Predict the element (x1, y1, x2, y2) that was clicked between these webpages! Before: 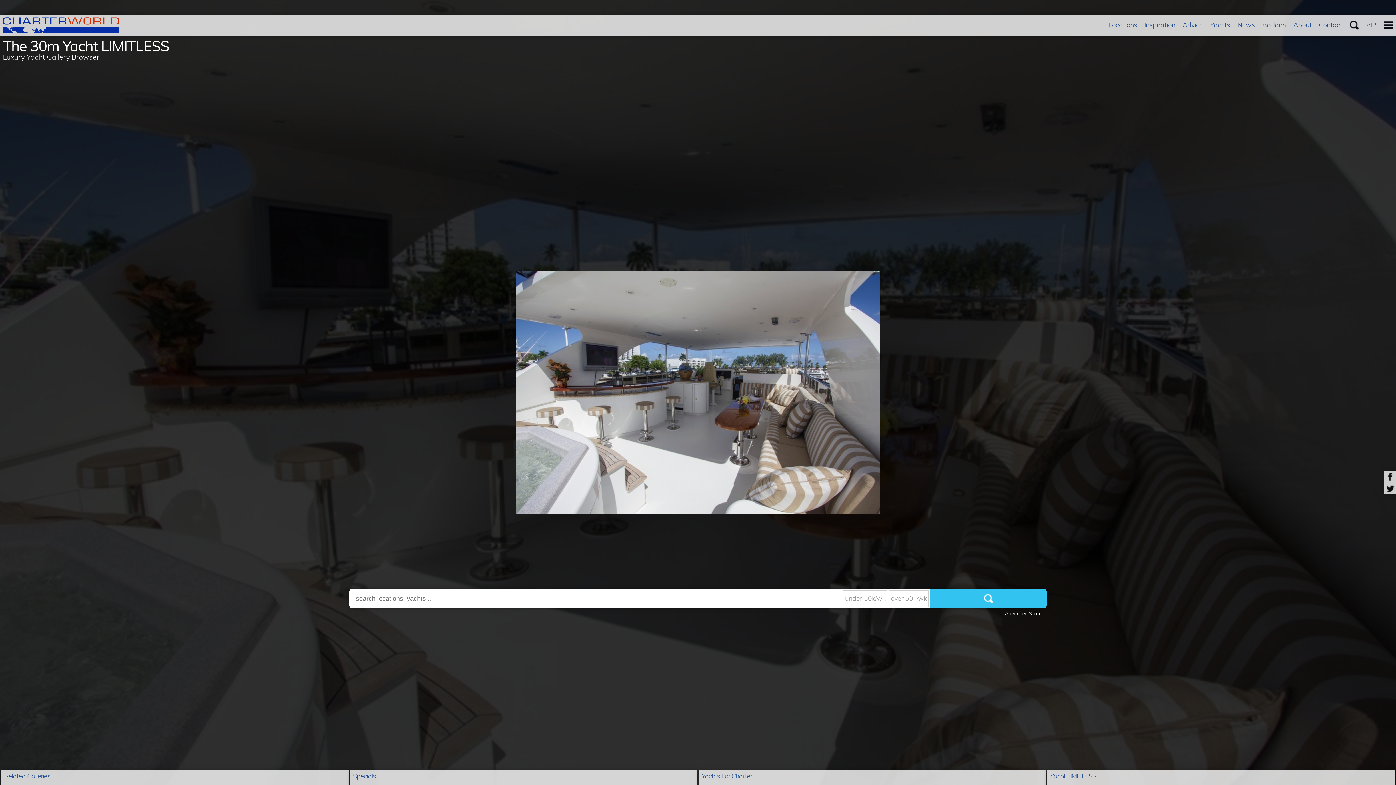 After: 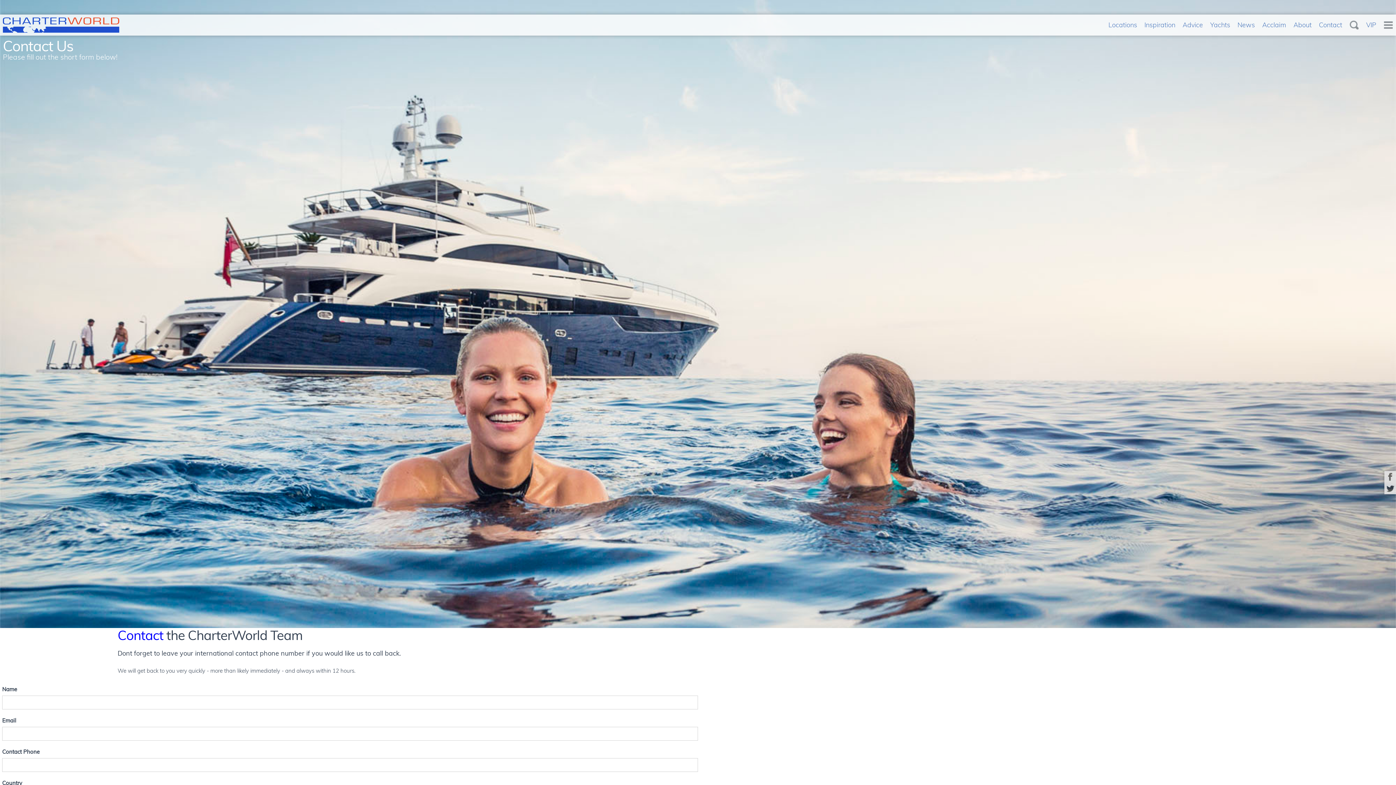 Action: label: Contact bbox: (1319, 17, 1342, 32)